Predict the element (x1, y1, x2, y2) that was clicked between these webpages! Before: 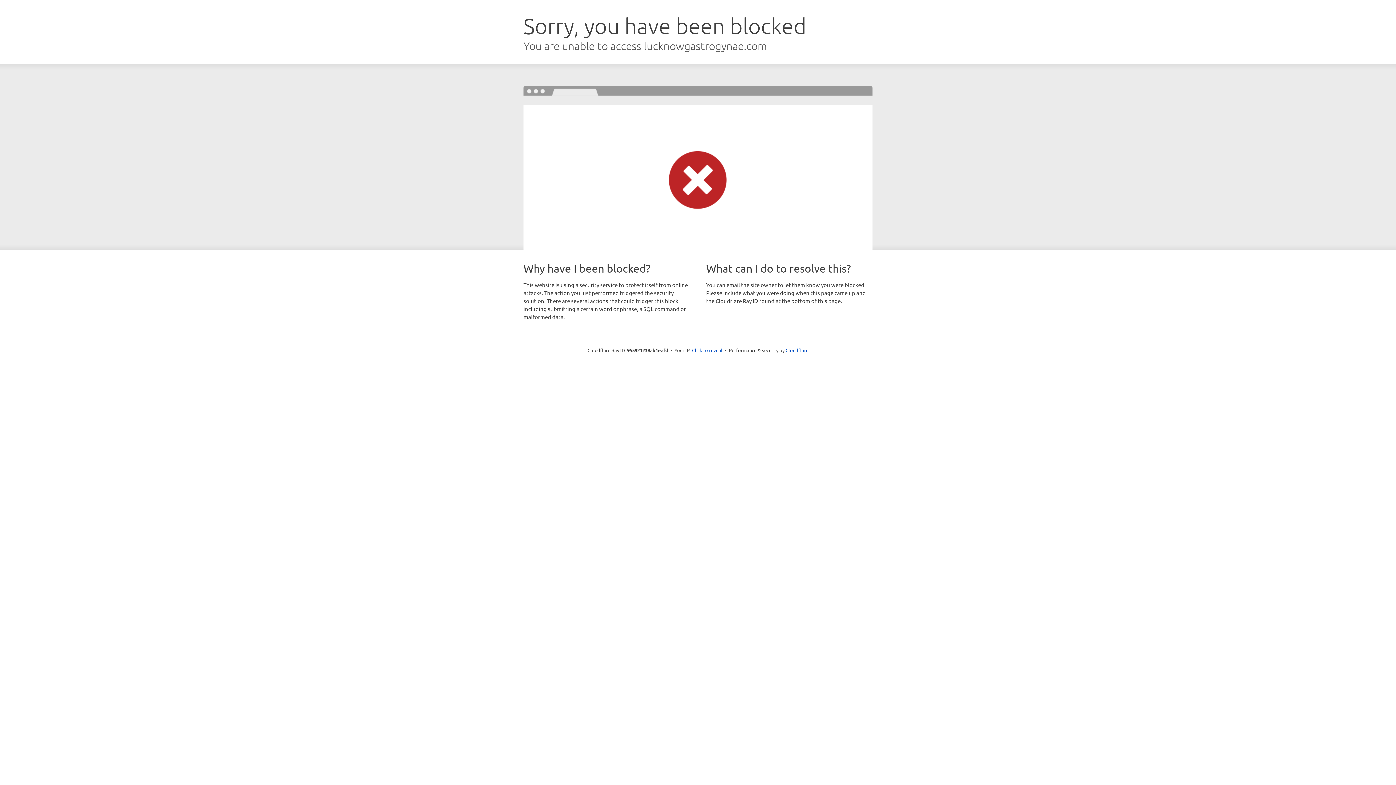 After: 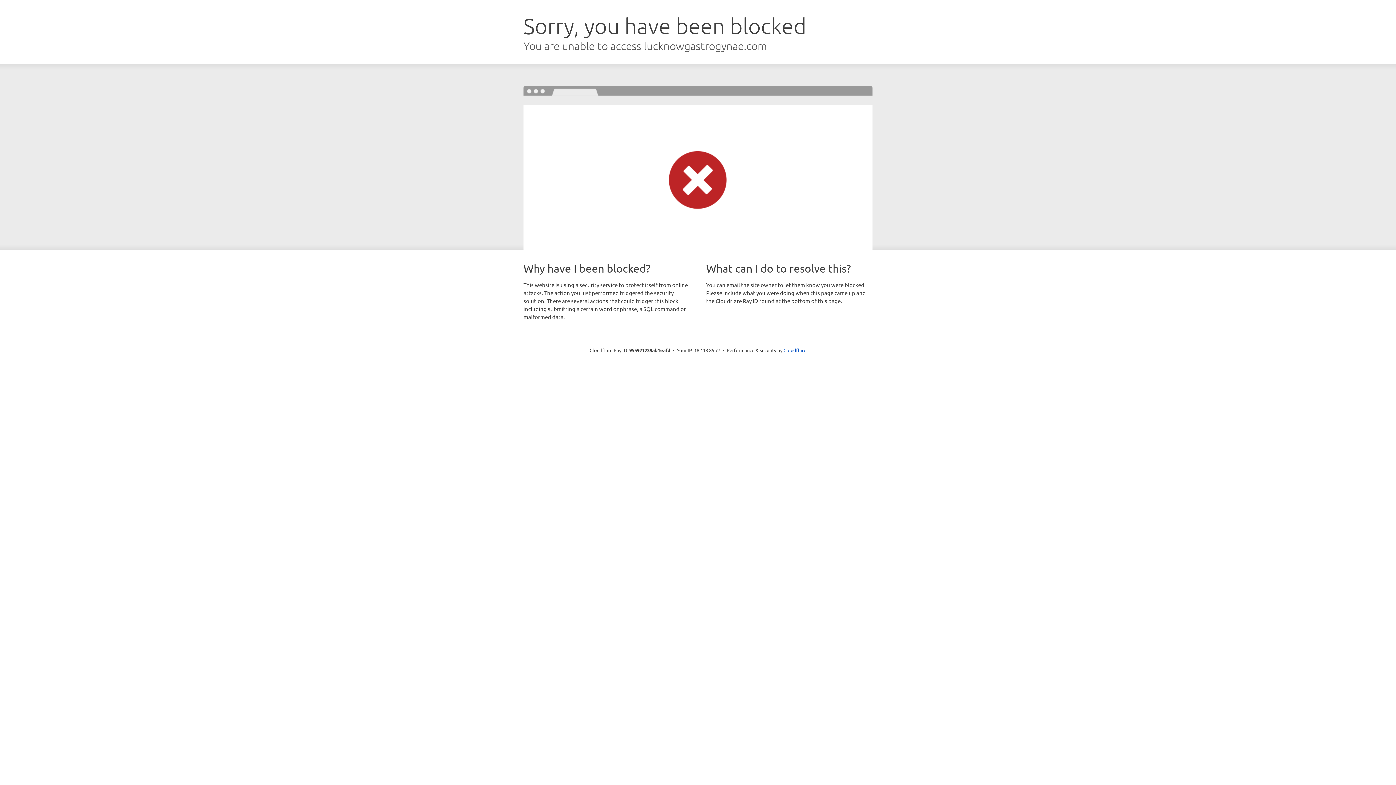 Action: label: Click to reveal bbox: (692, 346, 722, 353)